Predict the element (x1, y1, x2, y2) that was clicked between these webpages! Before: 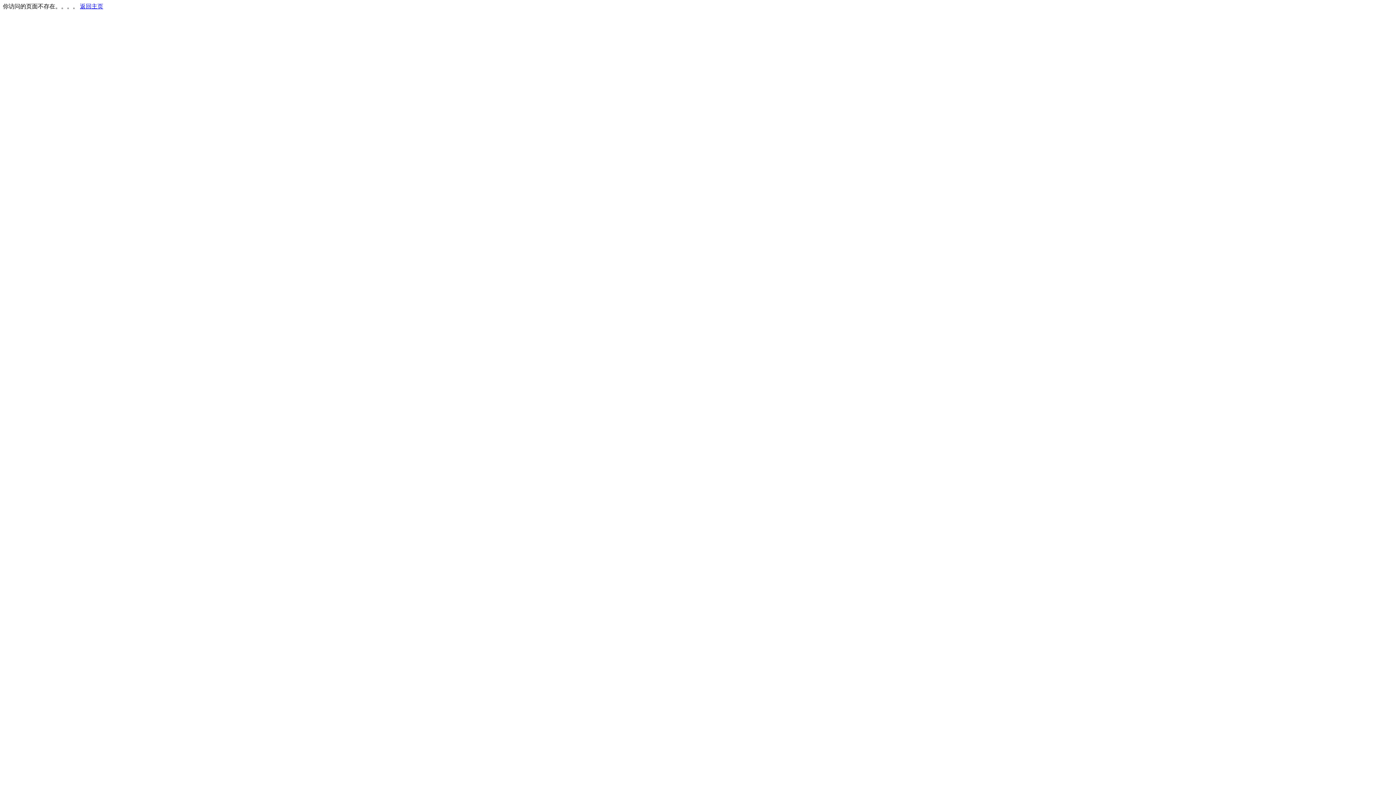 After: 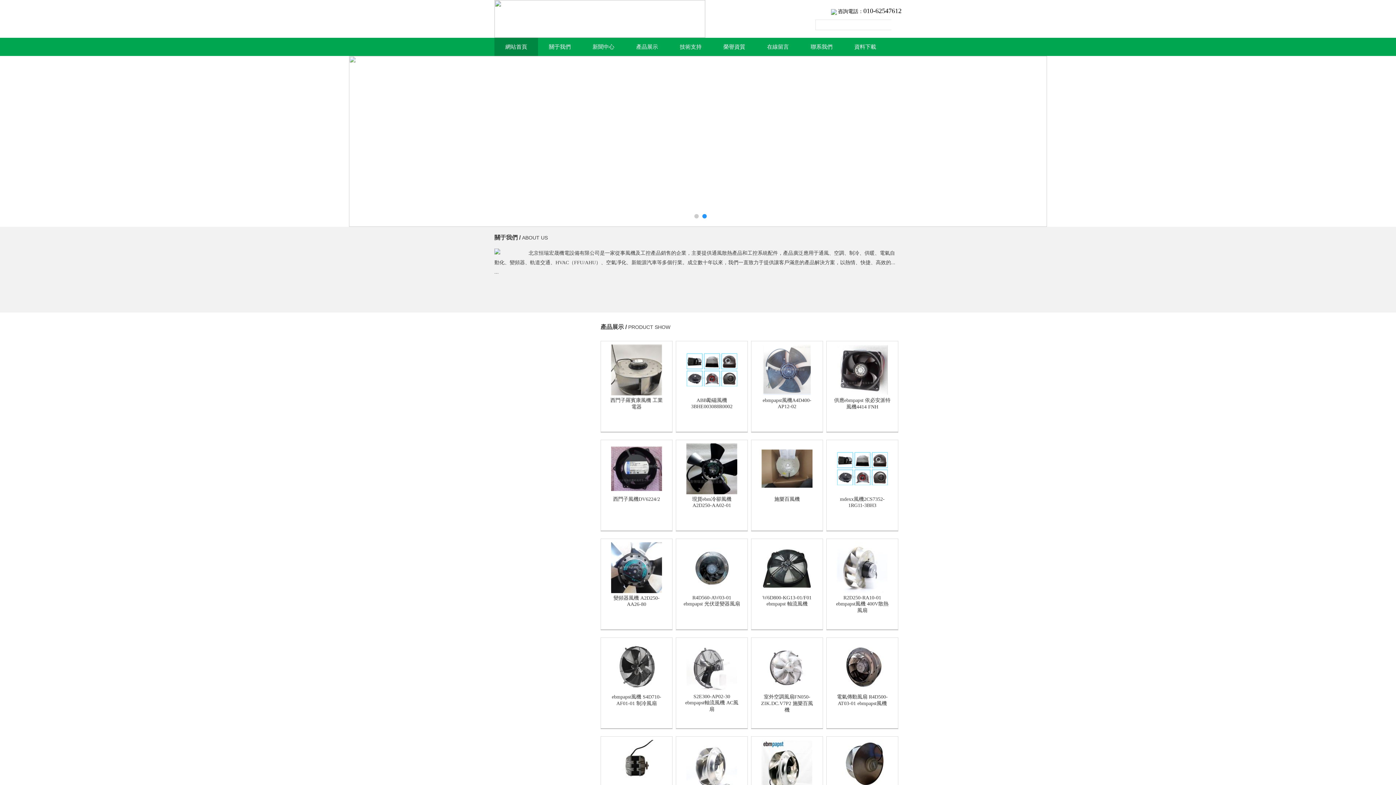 Action: label: 返回主页 bbox: (80, 3, 103, 9)